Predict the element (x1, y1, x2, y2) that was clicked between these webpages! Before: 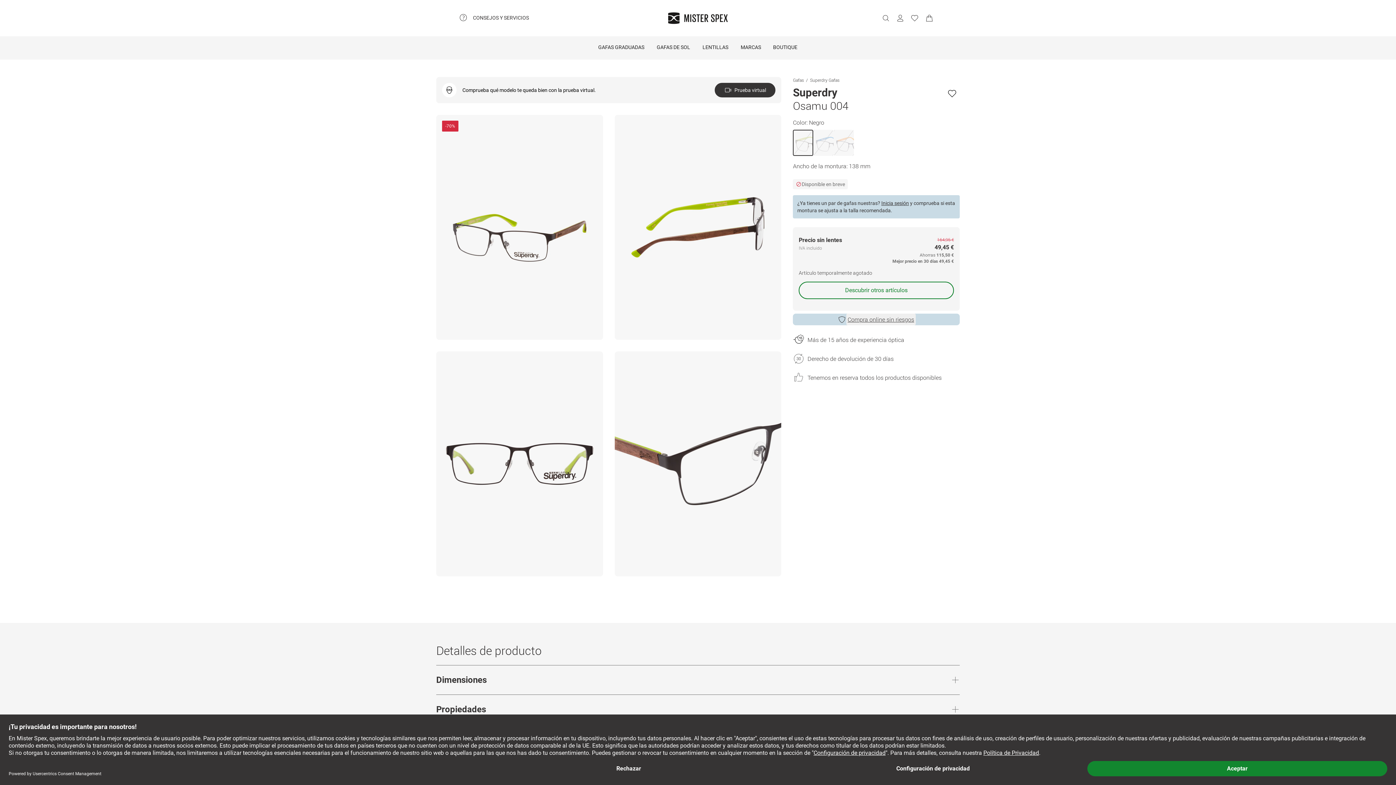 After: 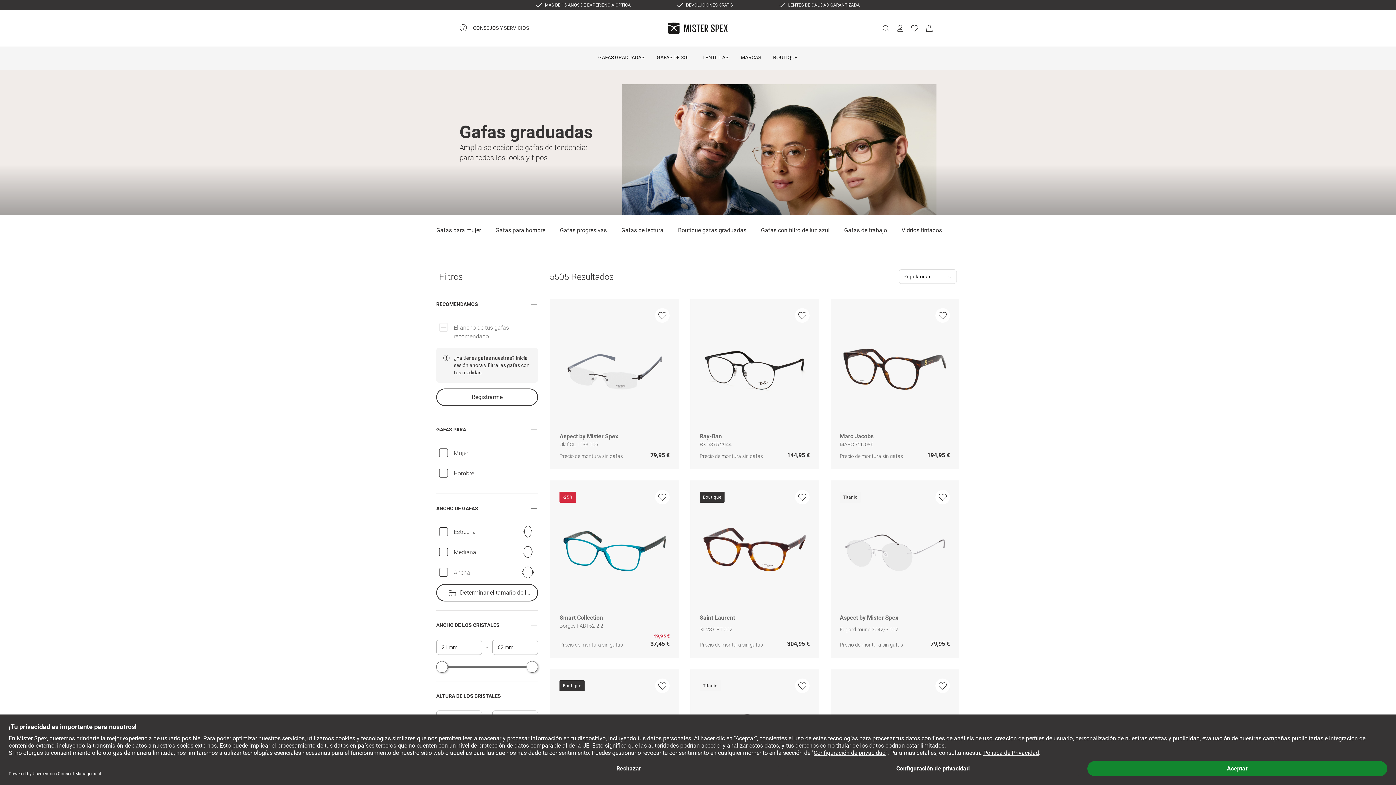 Action: bbox: (799, 281, 954, 299) label: Descubrir otros artículos